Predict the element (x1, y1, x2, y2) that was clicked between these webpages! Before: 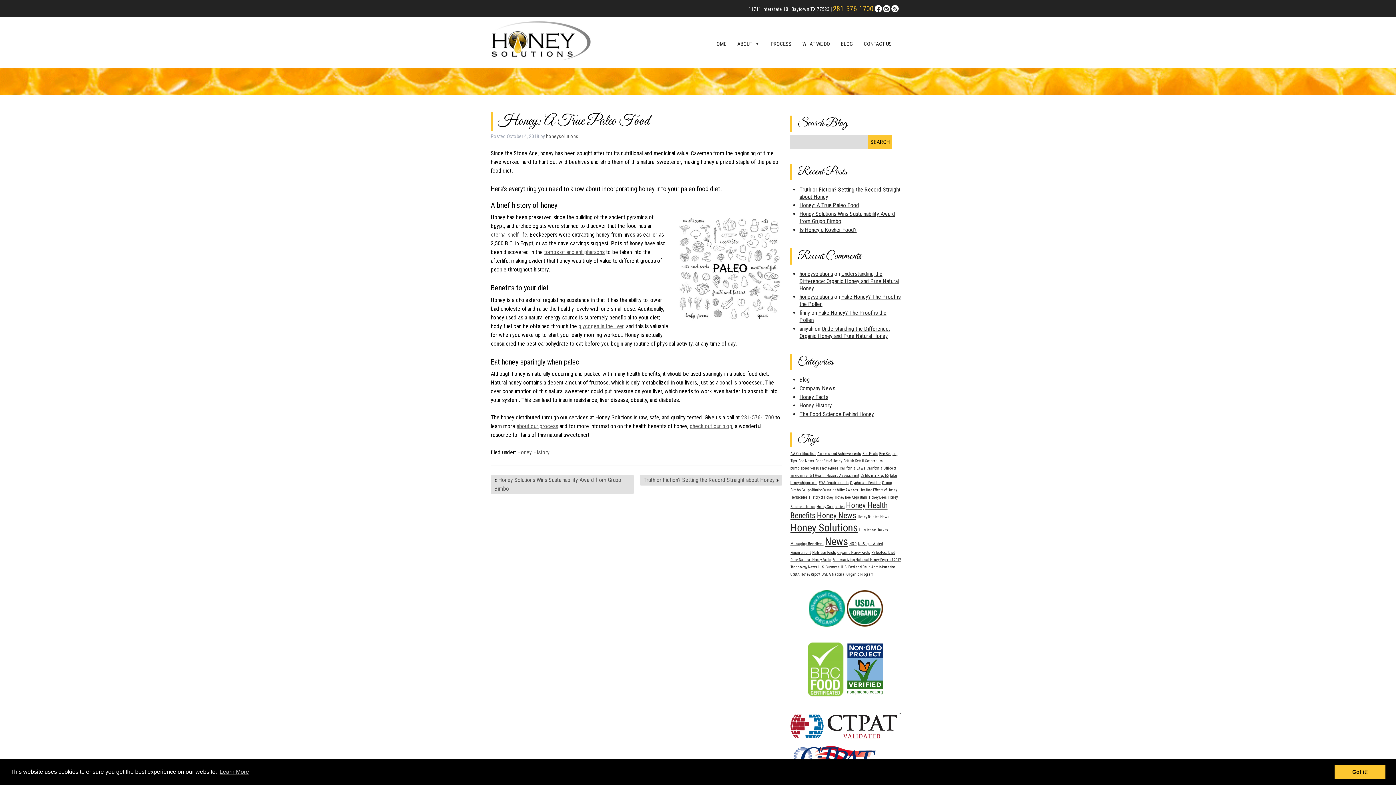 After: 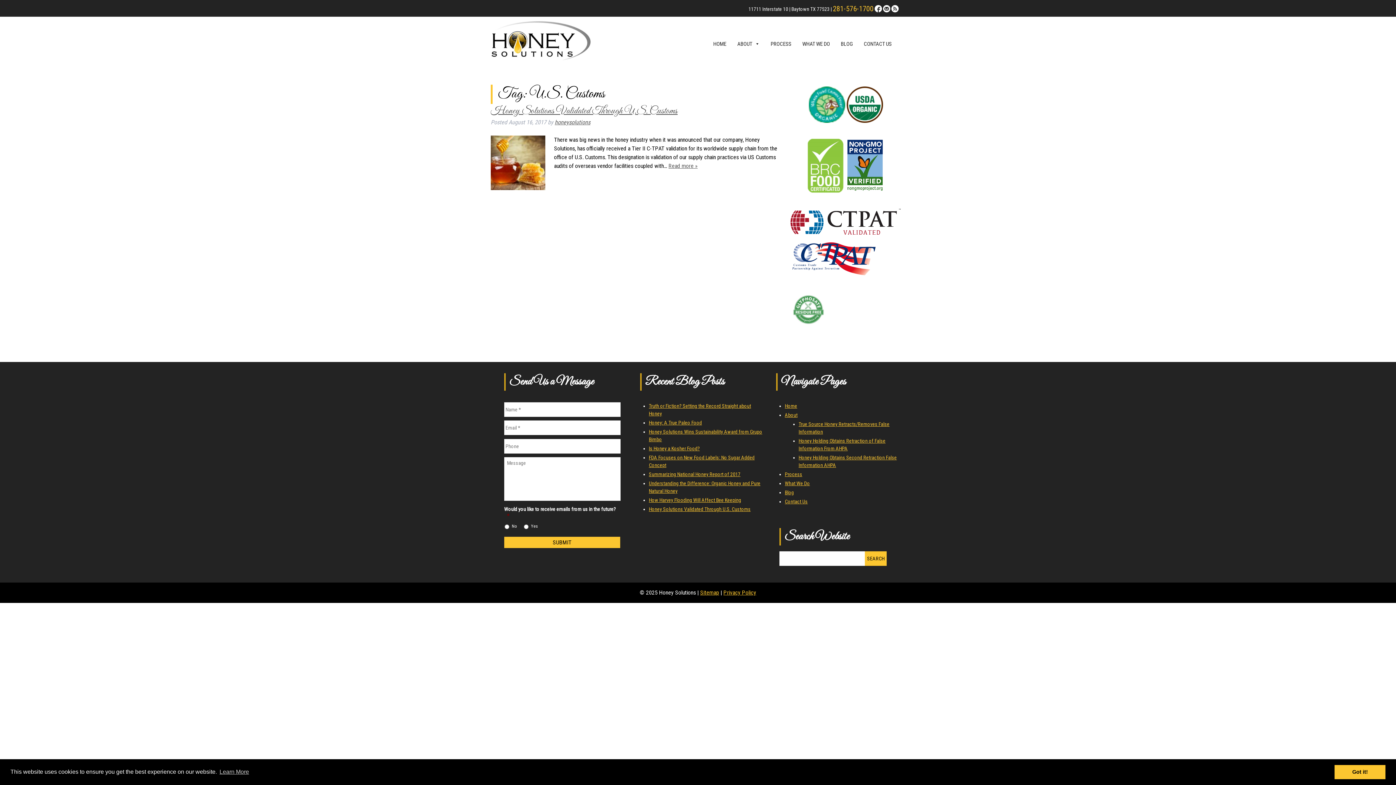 Action: bbox: (818, 565, 839, 569) label: U.S. Customs (1 item)